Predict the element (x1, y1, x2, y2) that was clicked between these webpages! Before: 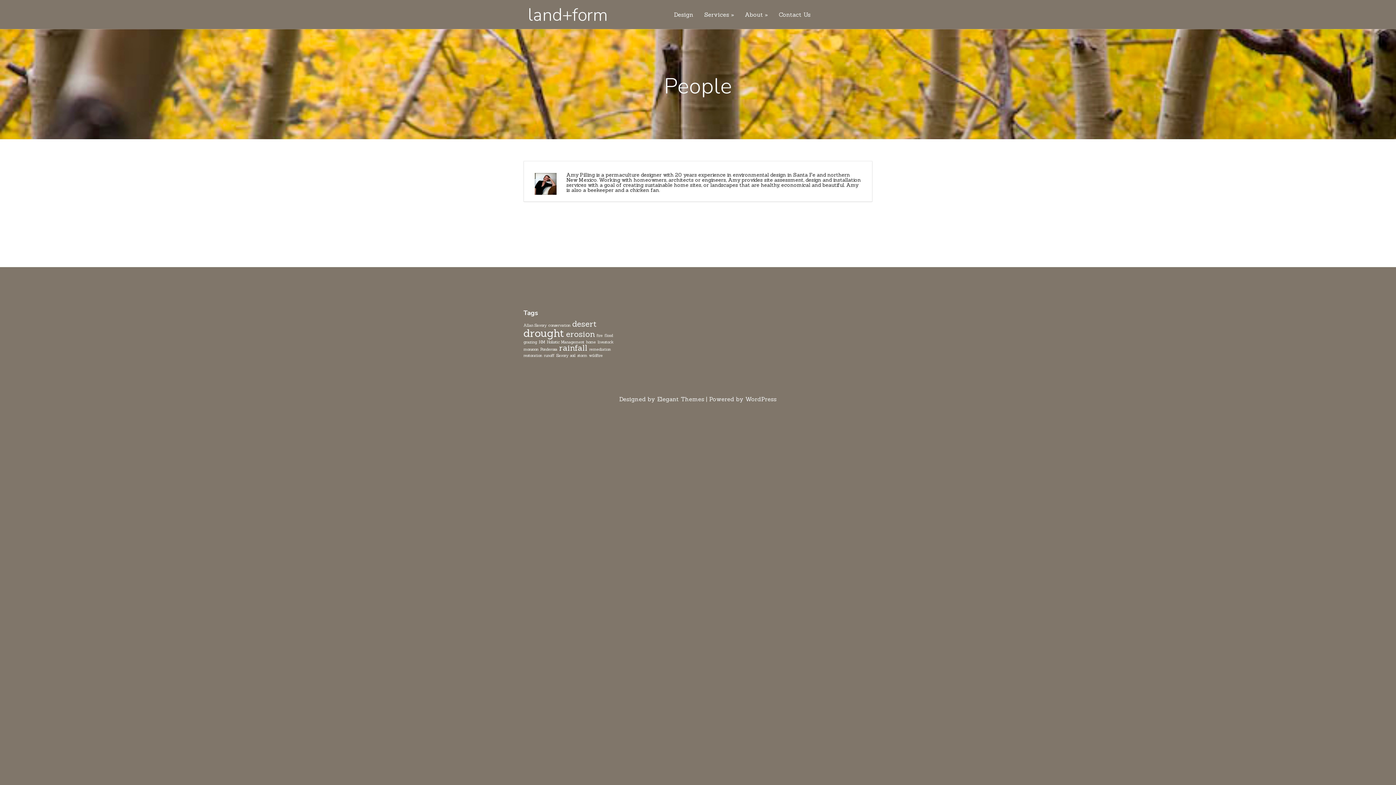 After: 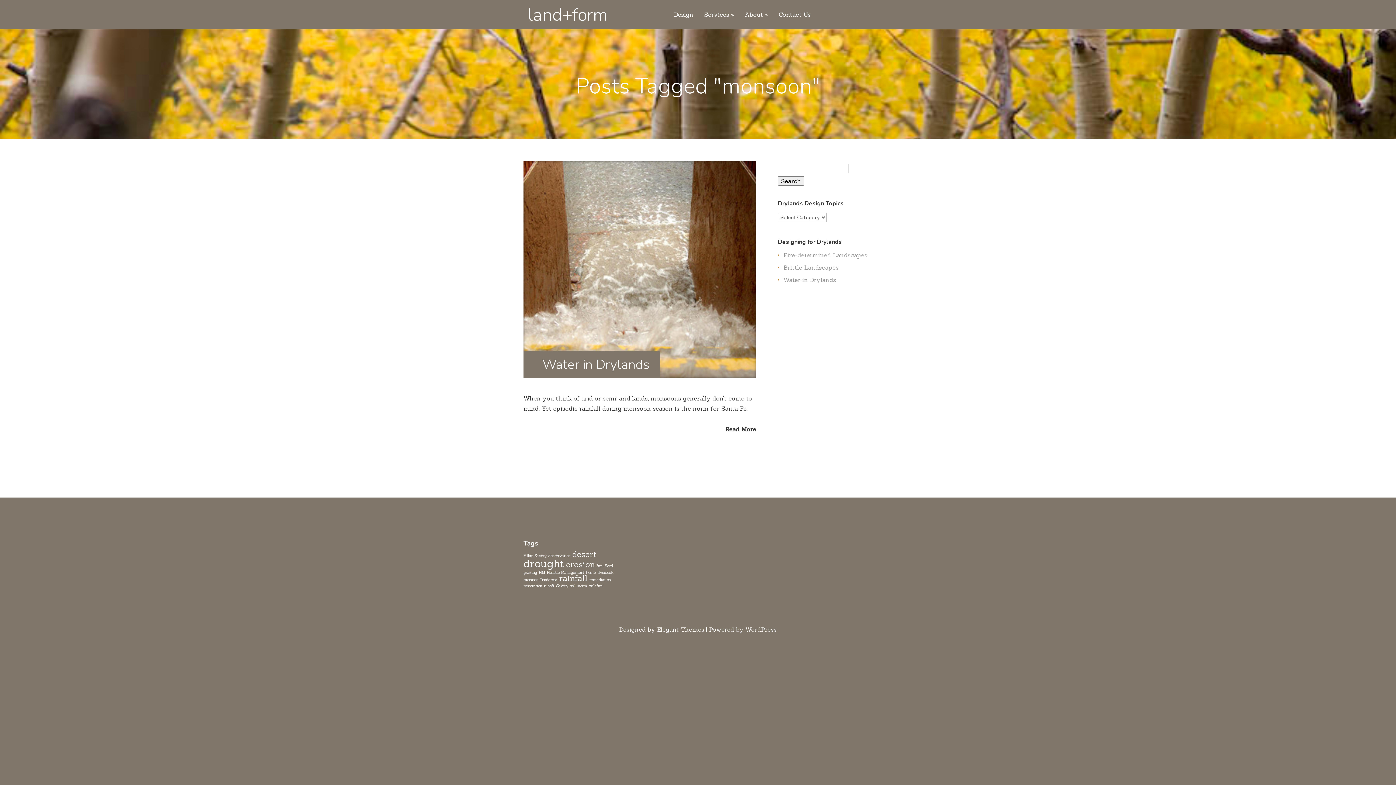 Action: label: monsoon (1 item) bbox: (523, 346, 538, 352)